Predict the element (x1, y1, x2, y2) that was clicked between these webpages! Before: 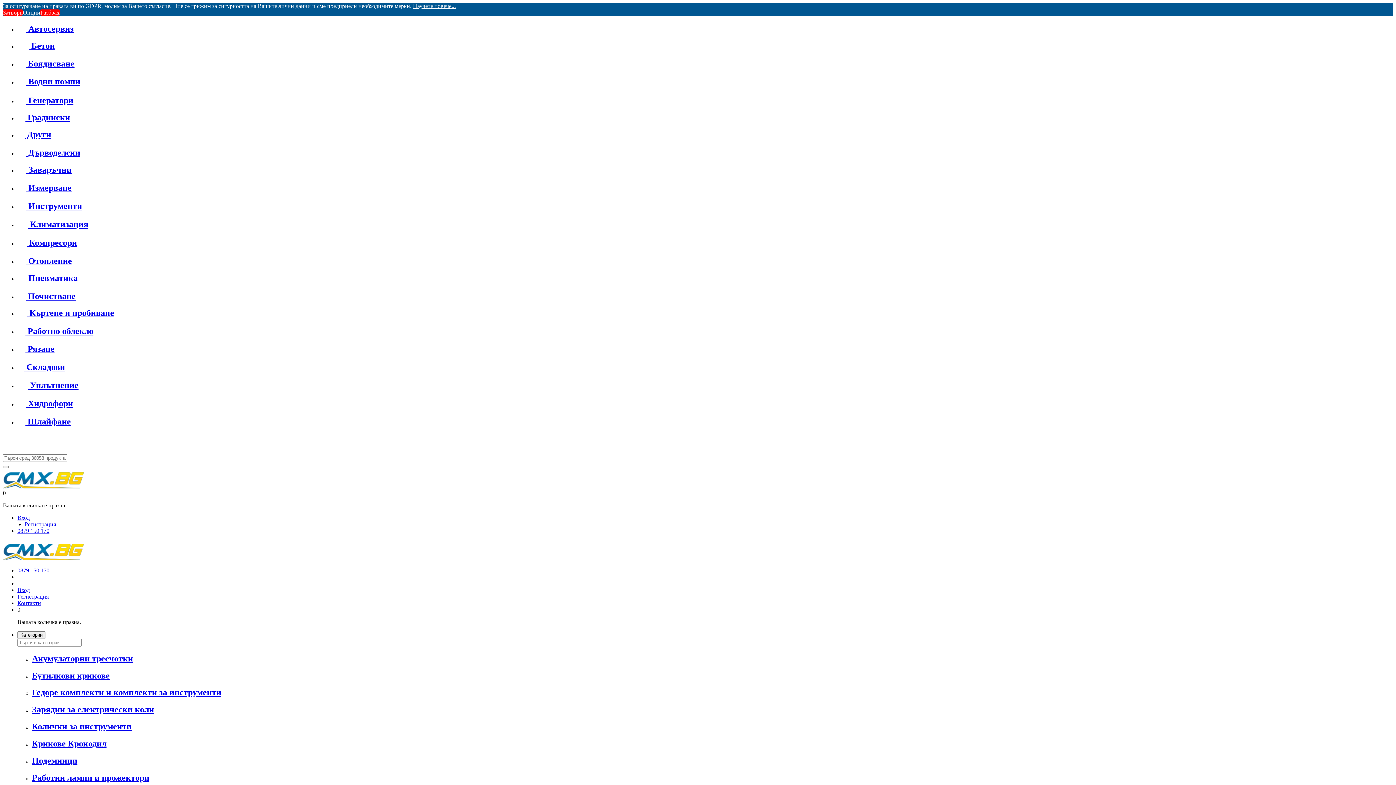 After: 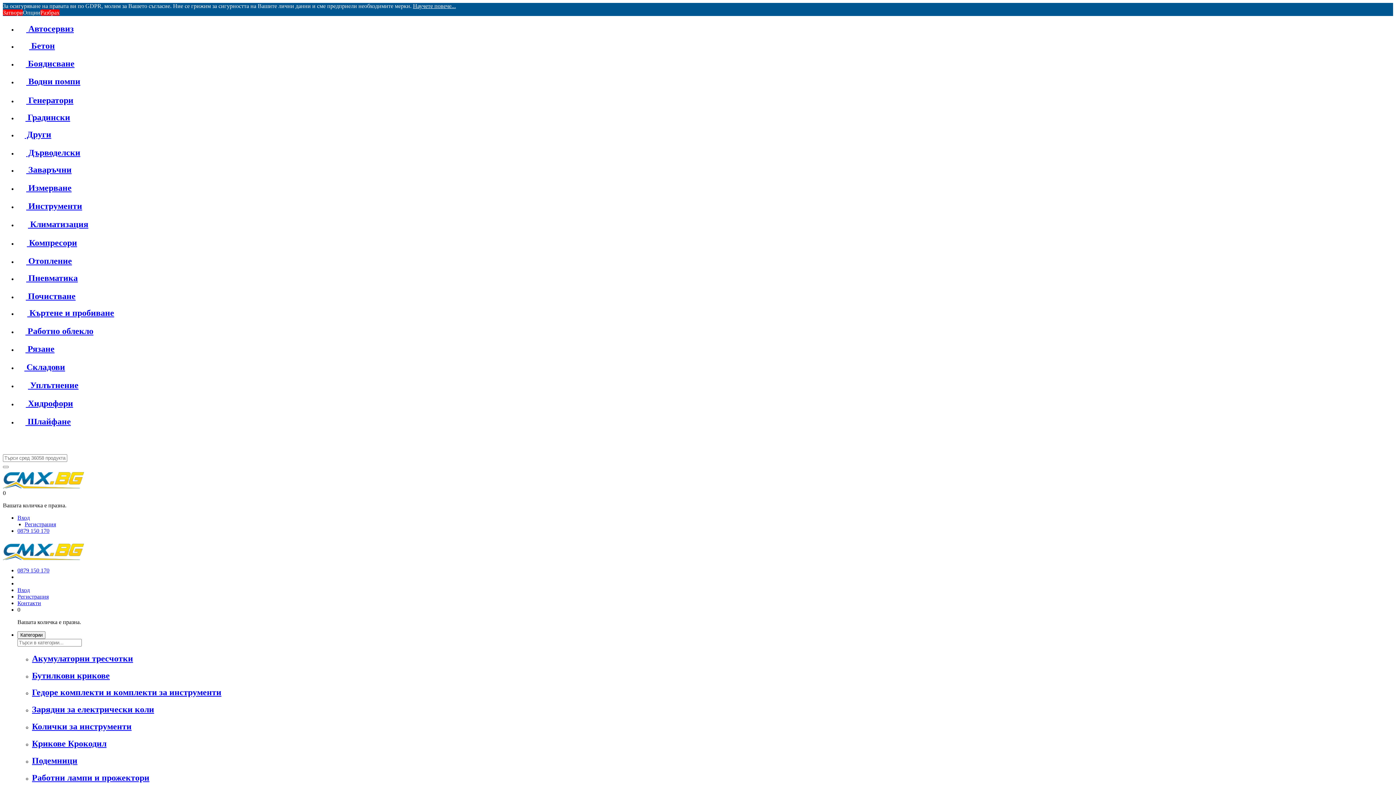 Action: label: Работни лампи и прожектори bbox: (32, 773, 149, 782)